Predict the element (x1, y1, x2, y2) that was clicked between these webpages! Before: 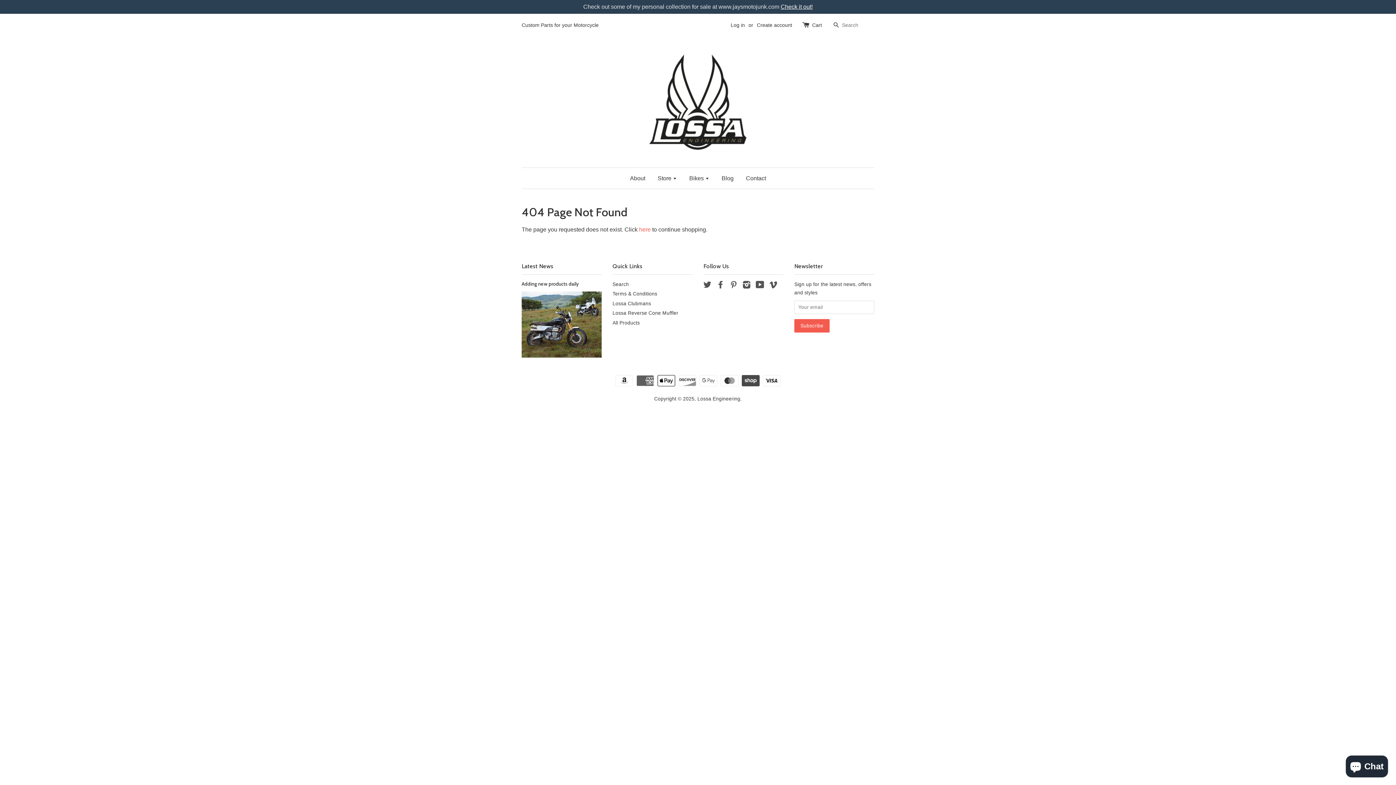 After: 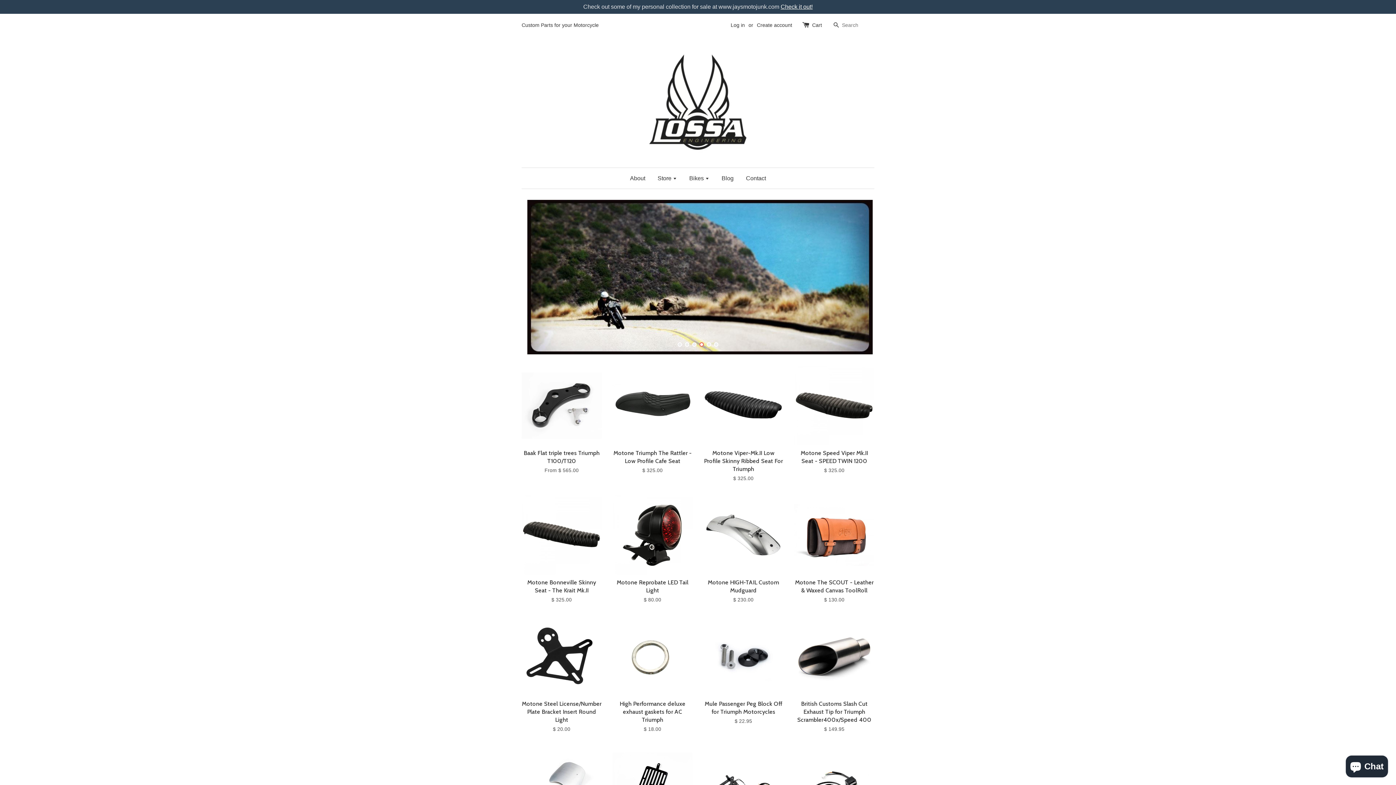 Action: bbox: (616, 47, 780, 156)